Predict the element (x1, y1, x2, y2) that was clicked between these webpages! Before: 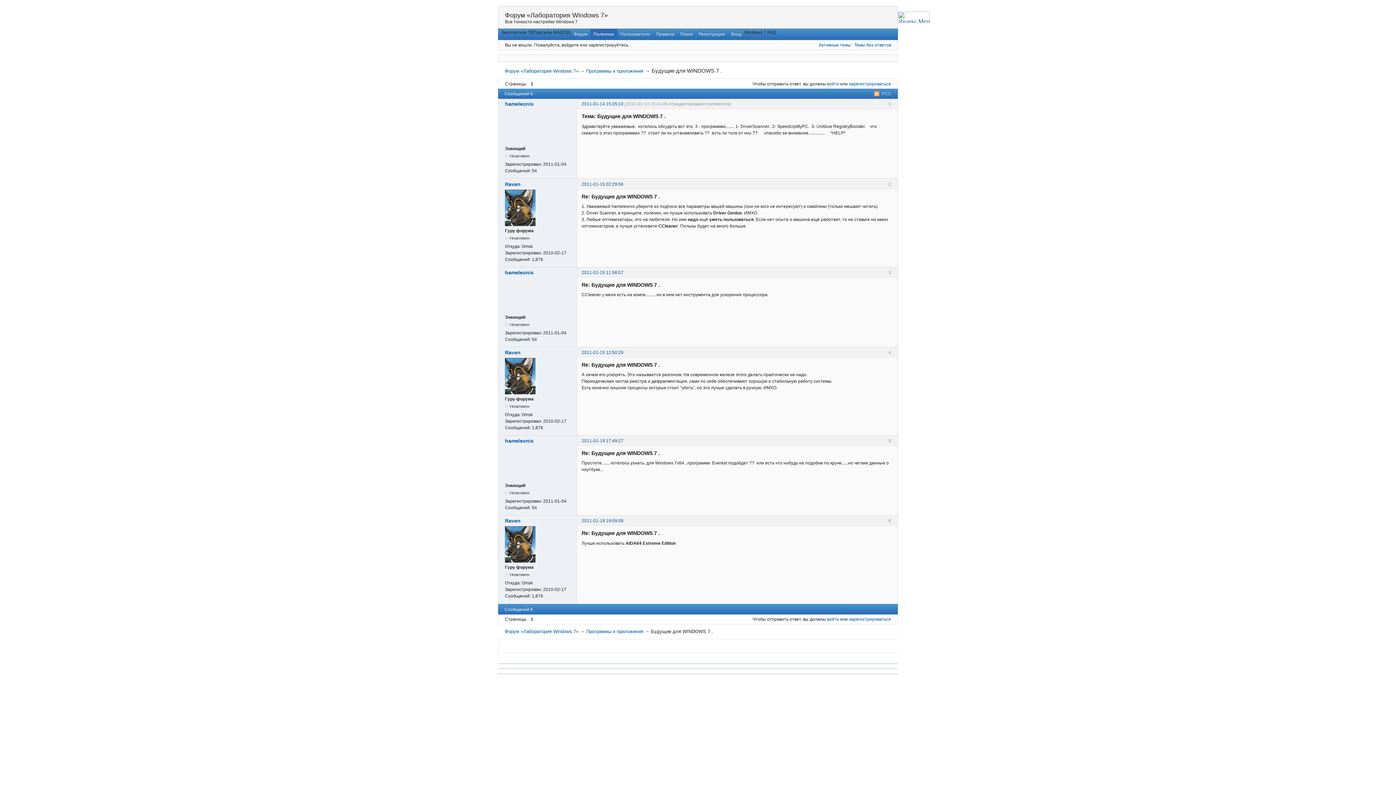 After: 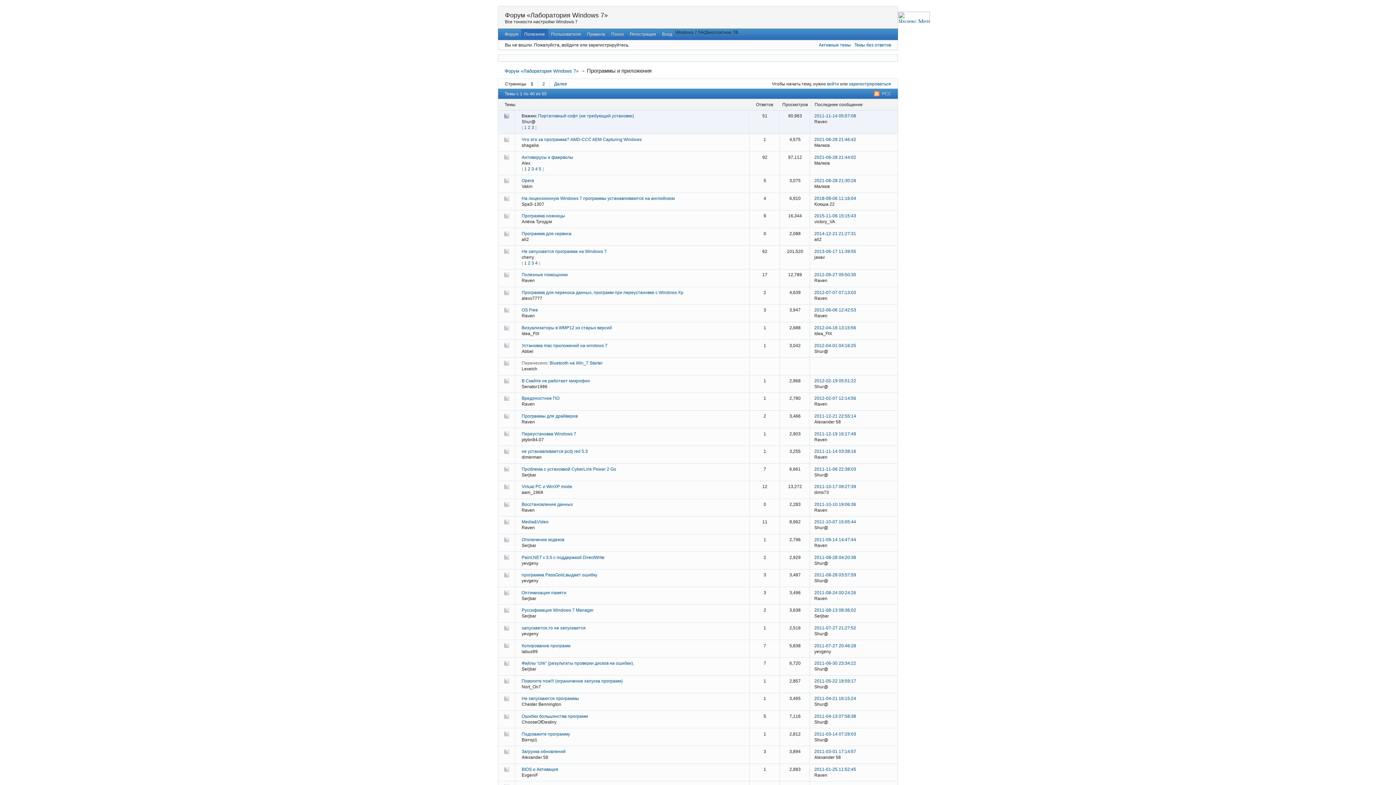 Action: bbox: (586, 629, 643, 634) label: Программы и приложения